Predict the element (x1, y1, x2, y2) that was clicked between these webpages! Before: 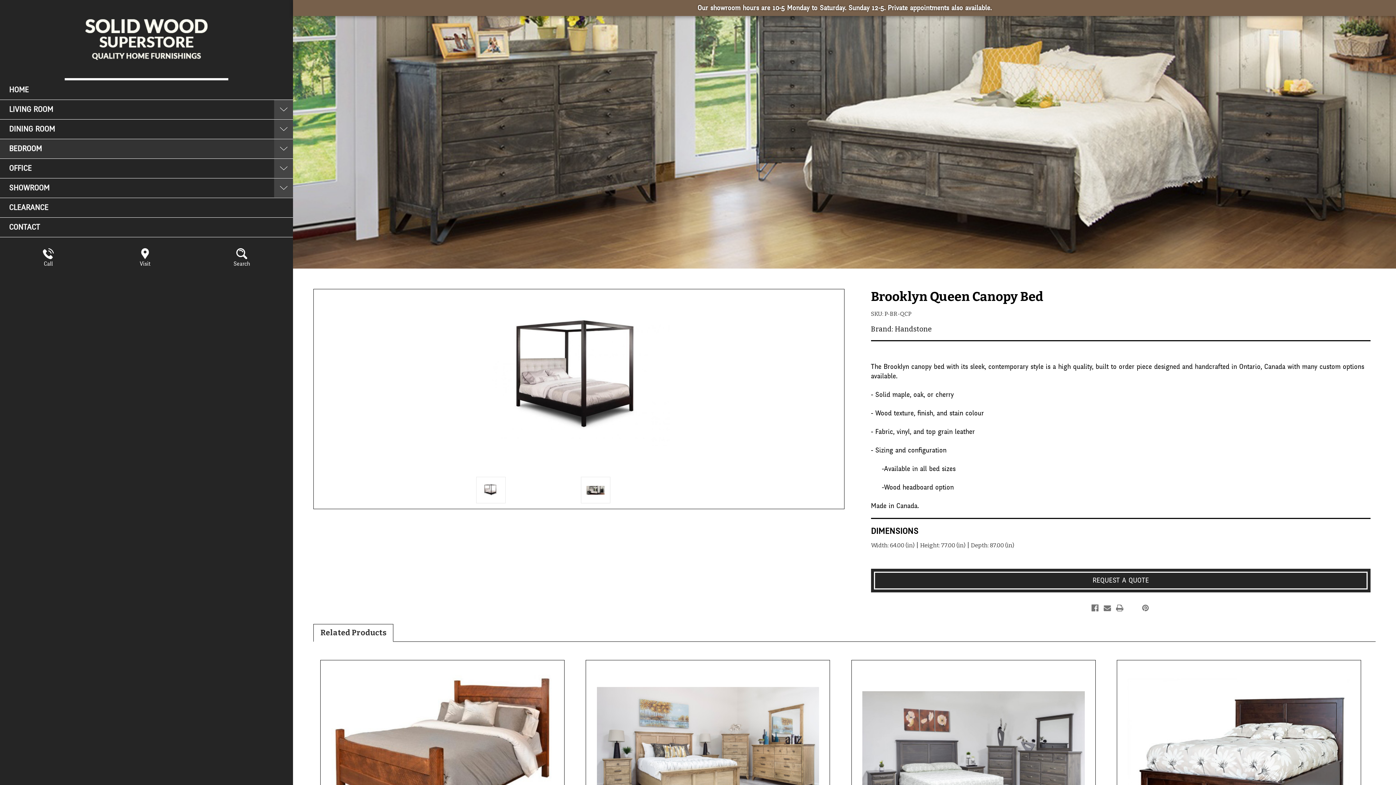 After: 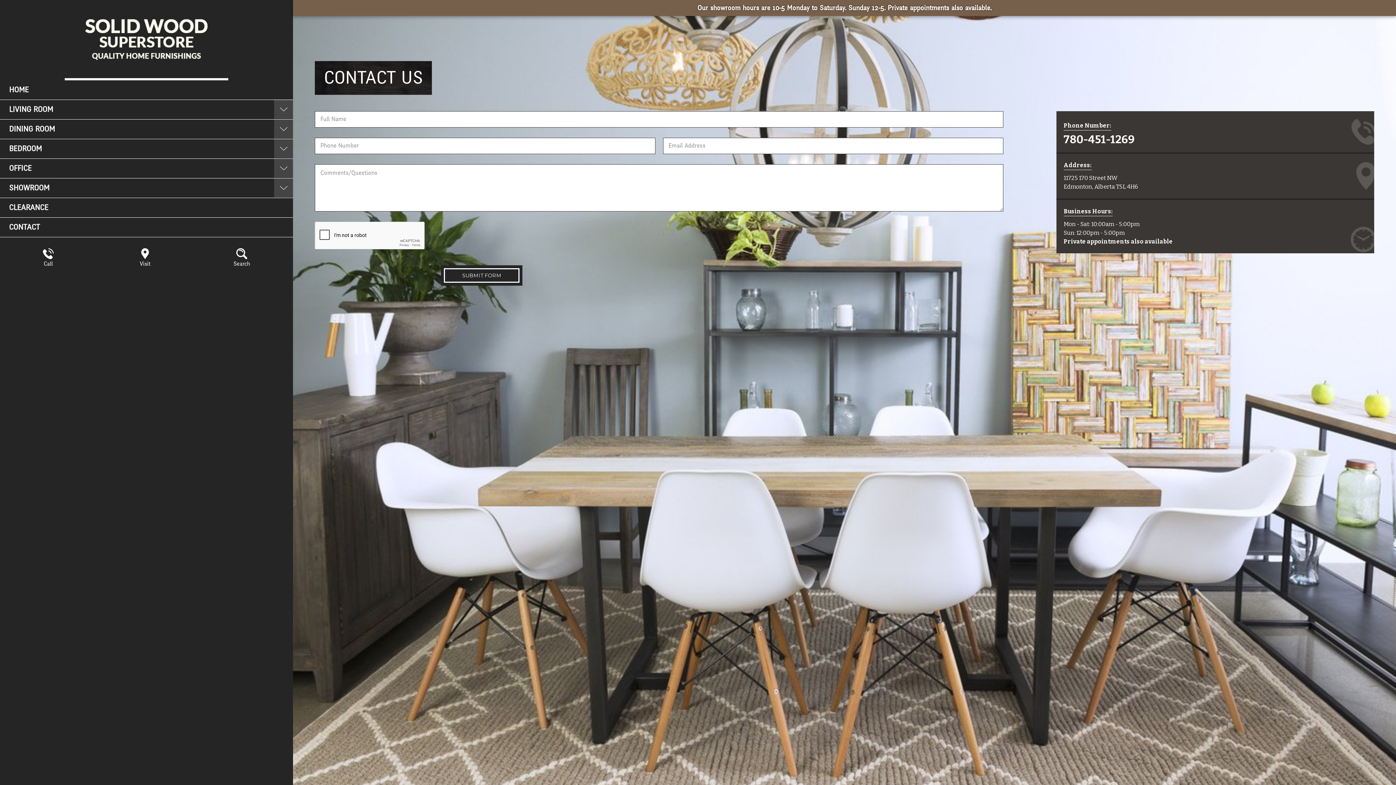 Action: label: Our showroom hours are 10-5 Monday to Saturday. Sunday 12-5. Private appointments also available. bbox: (300, 3, 1389, 12)